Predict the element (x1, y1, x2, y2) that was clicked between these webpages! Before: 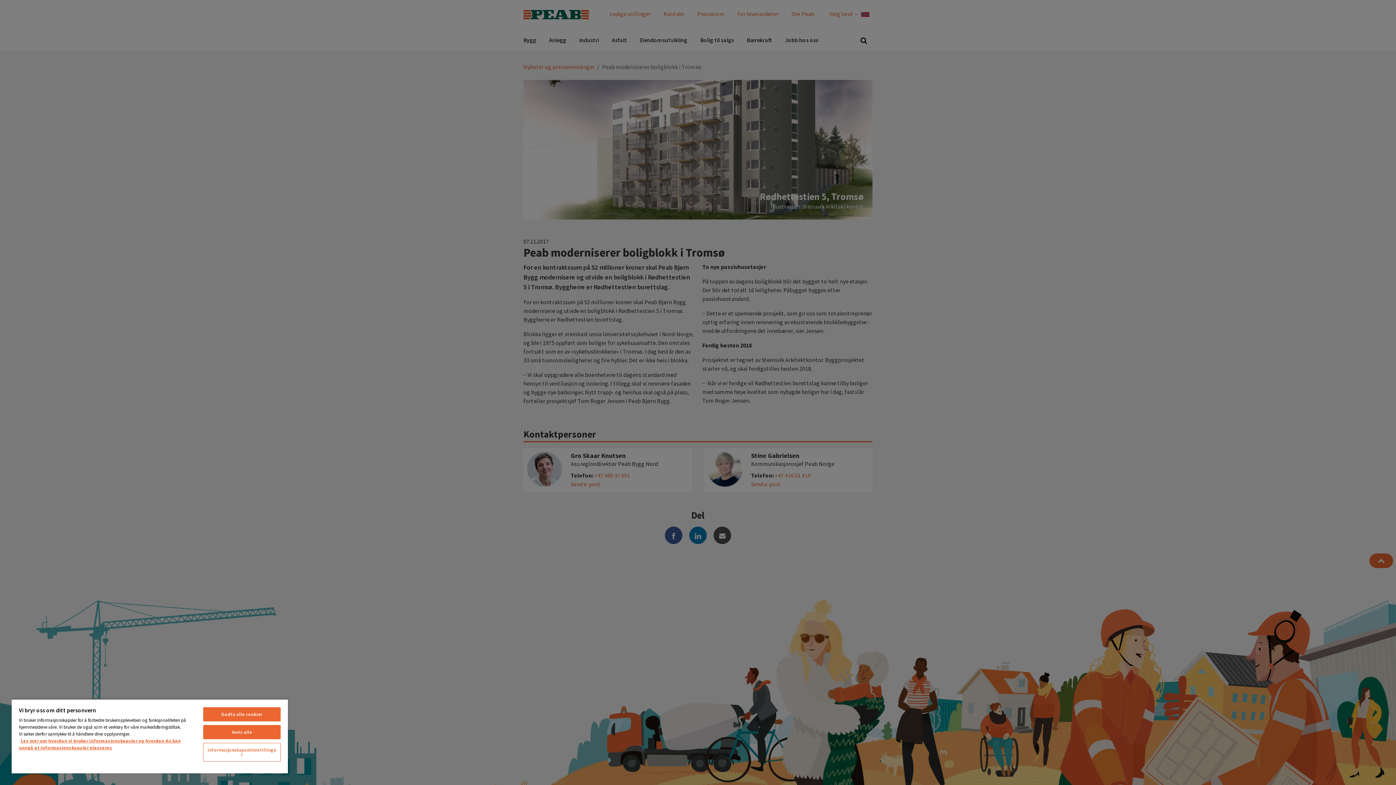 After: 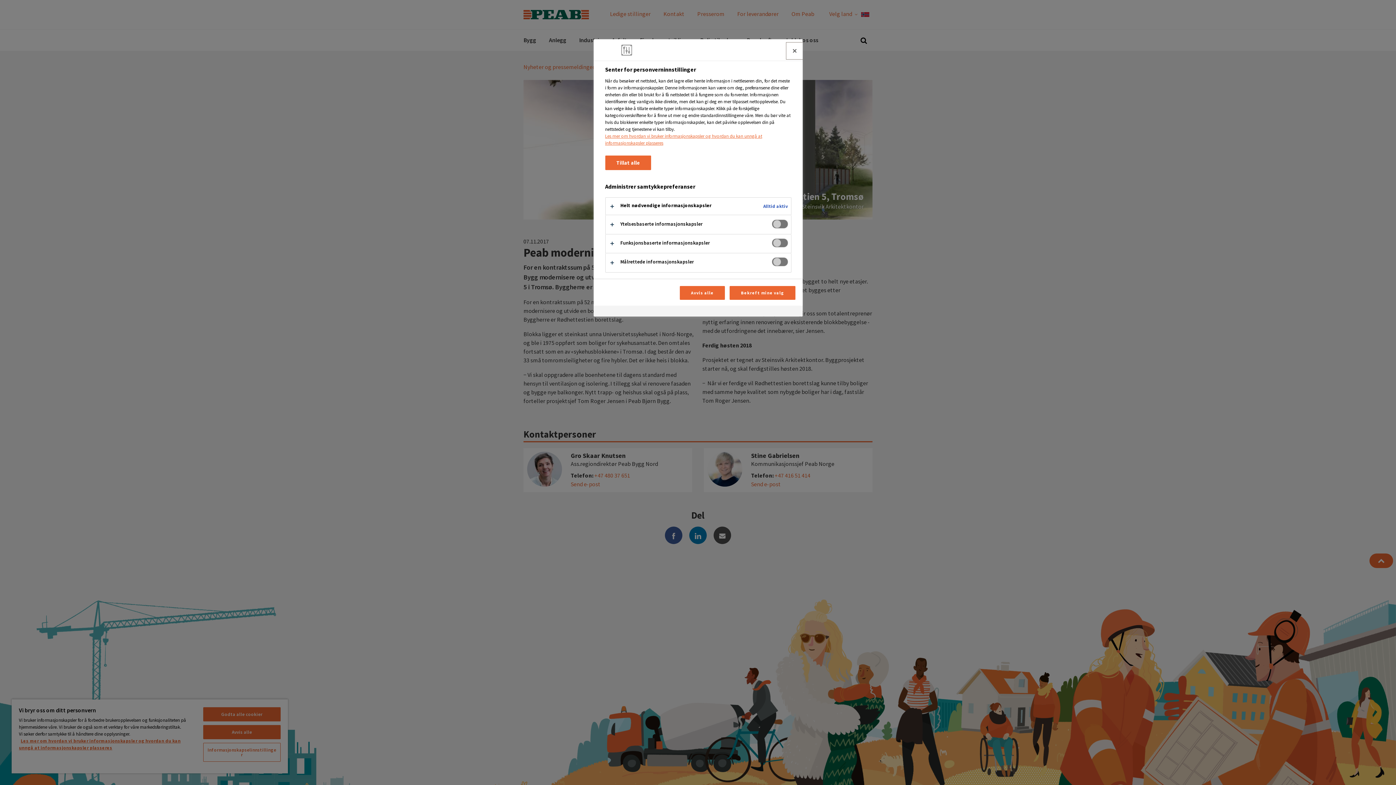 Action: bbox: (203, 743, 280, 762) label: Informasjonskapselinnstillinger